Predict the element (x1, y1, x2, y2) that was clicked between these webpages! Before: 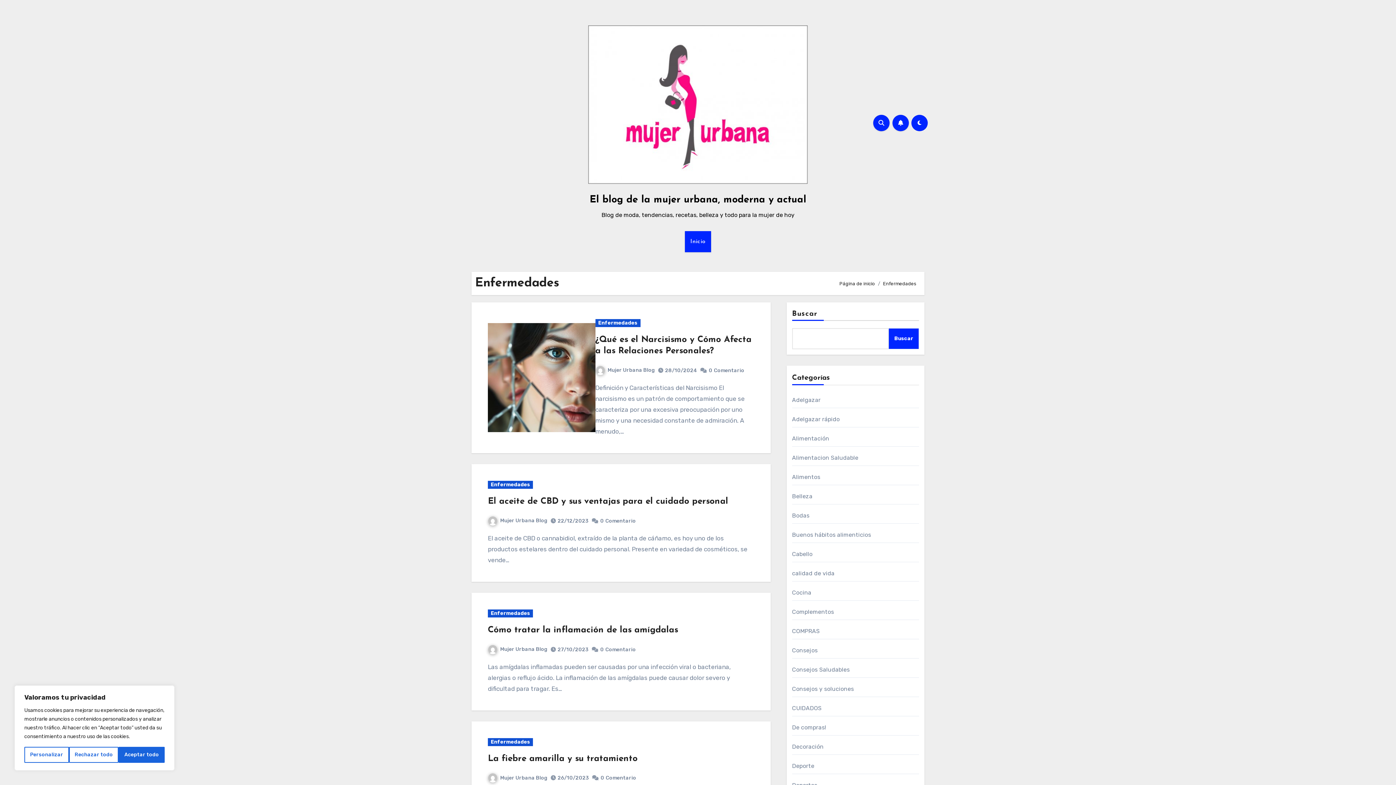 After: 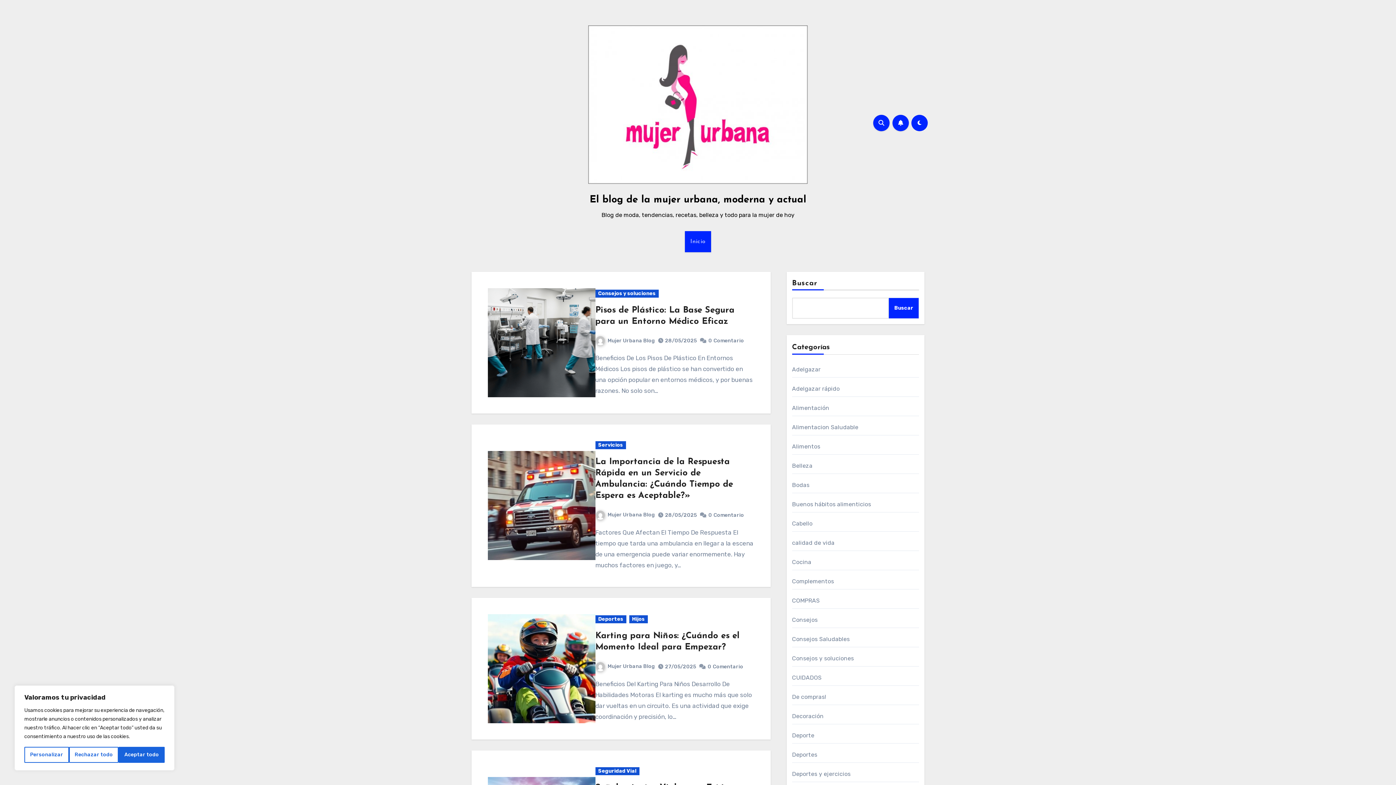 Action: label: 22/12/2023 bbox: (557, 518, 588, 524)